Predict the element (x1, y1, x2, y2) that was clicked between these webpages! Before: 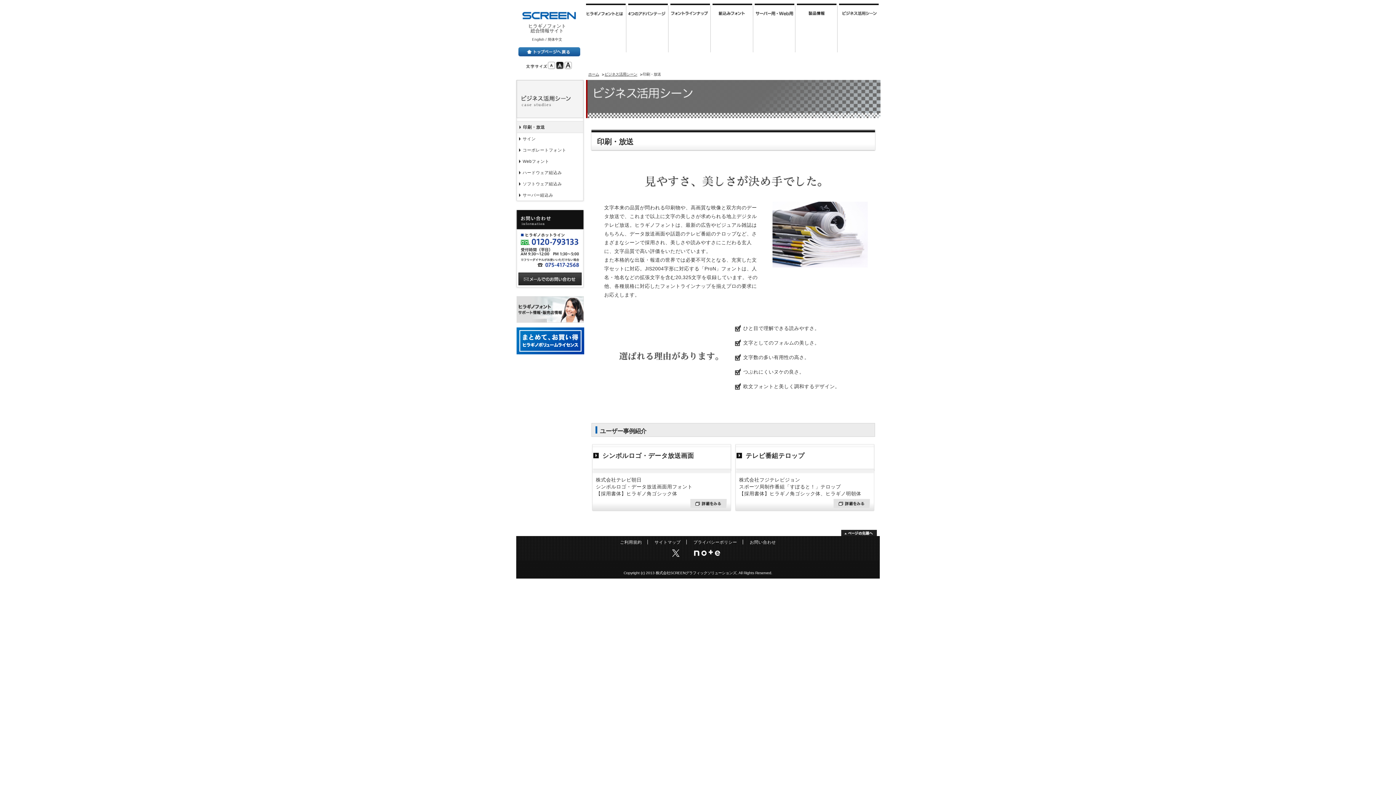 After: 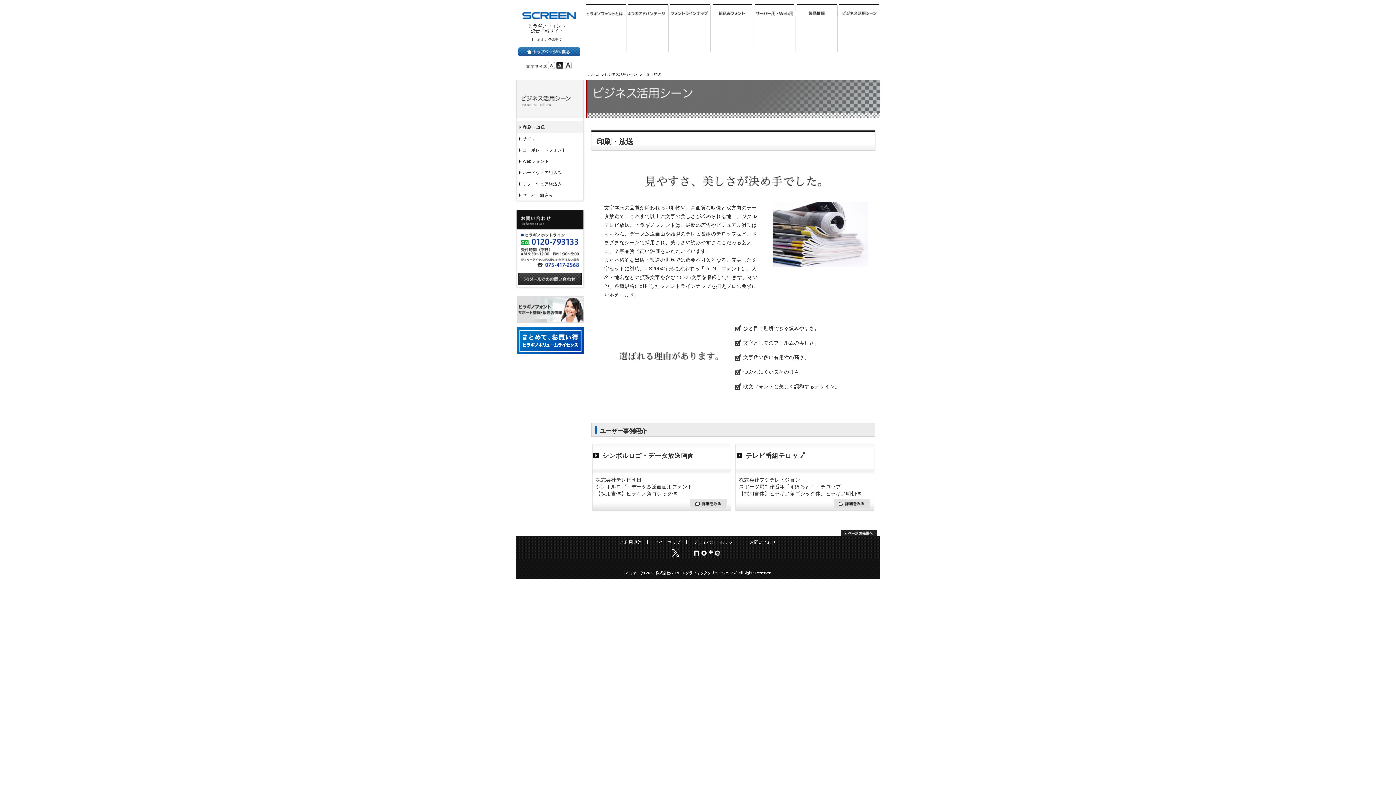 Action: bbox: (517, 124, 545, 129) label: 印刷・放送